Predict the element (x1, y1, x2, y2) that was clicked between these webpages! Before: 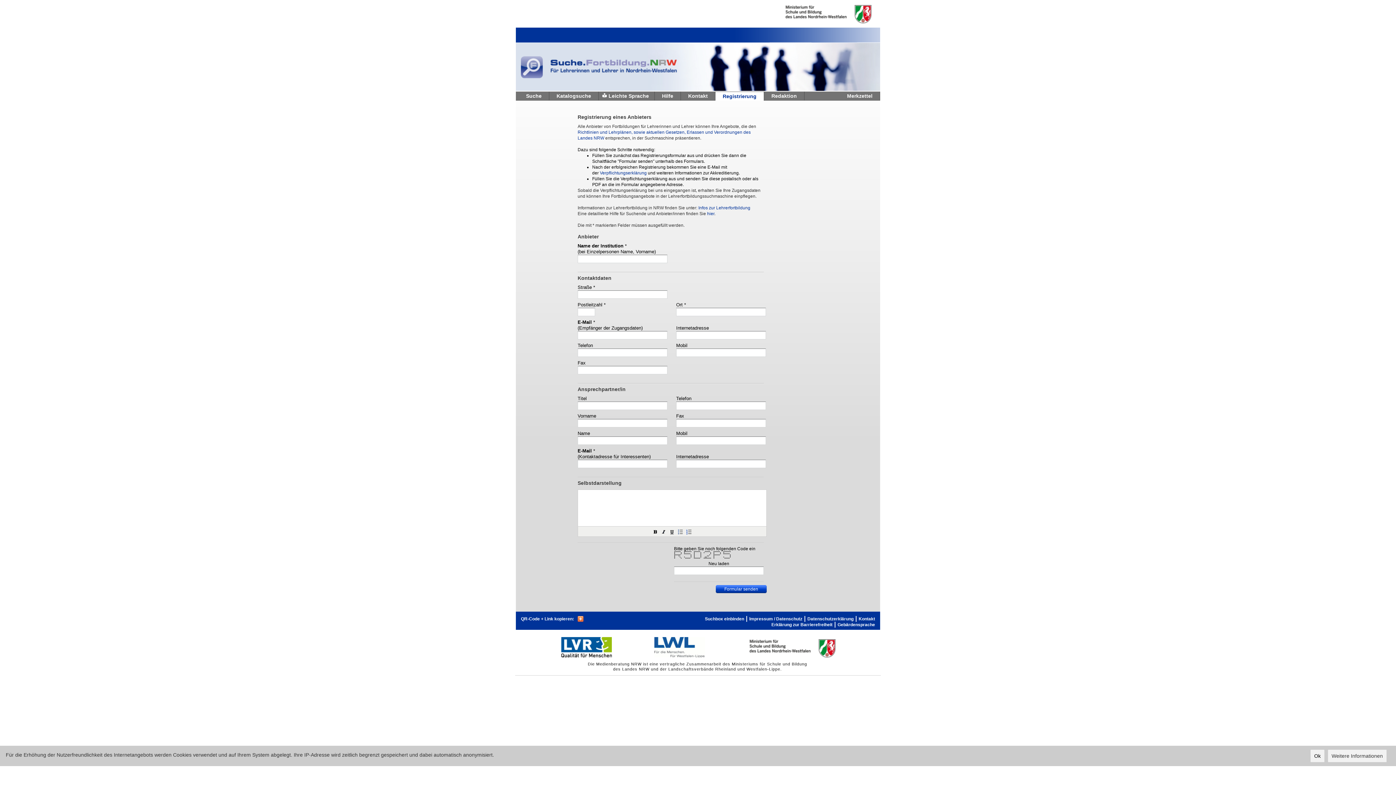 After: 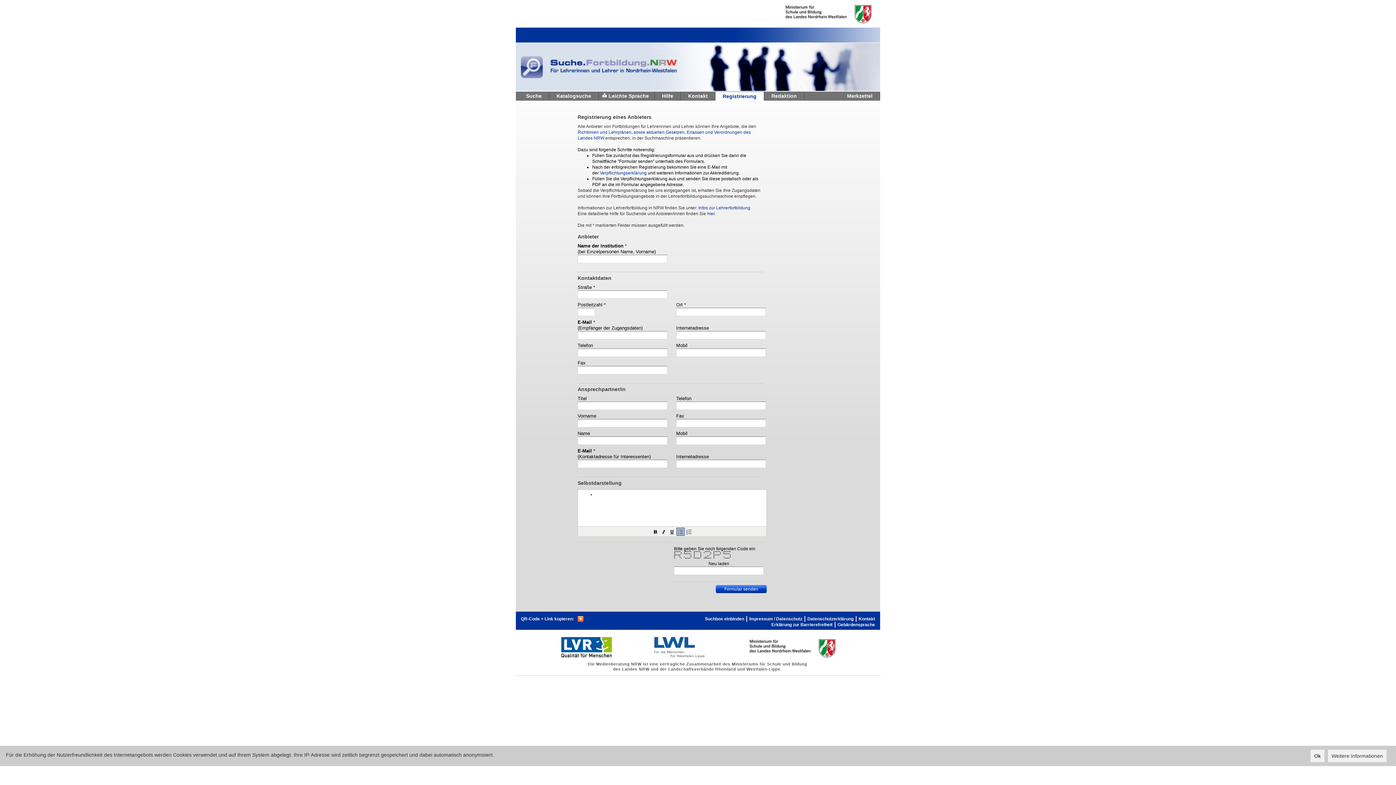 Action: bbox: (676, 528, 684, 536)